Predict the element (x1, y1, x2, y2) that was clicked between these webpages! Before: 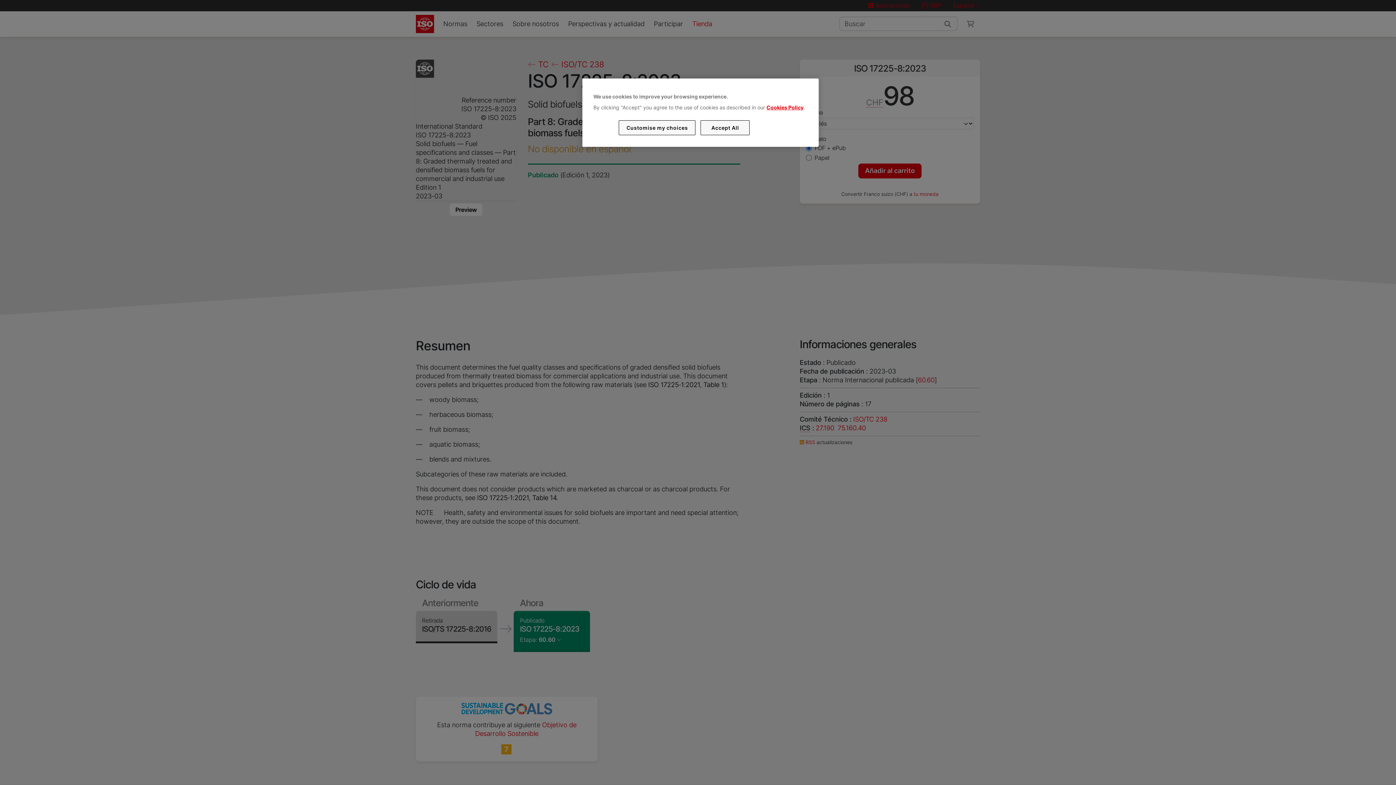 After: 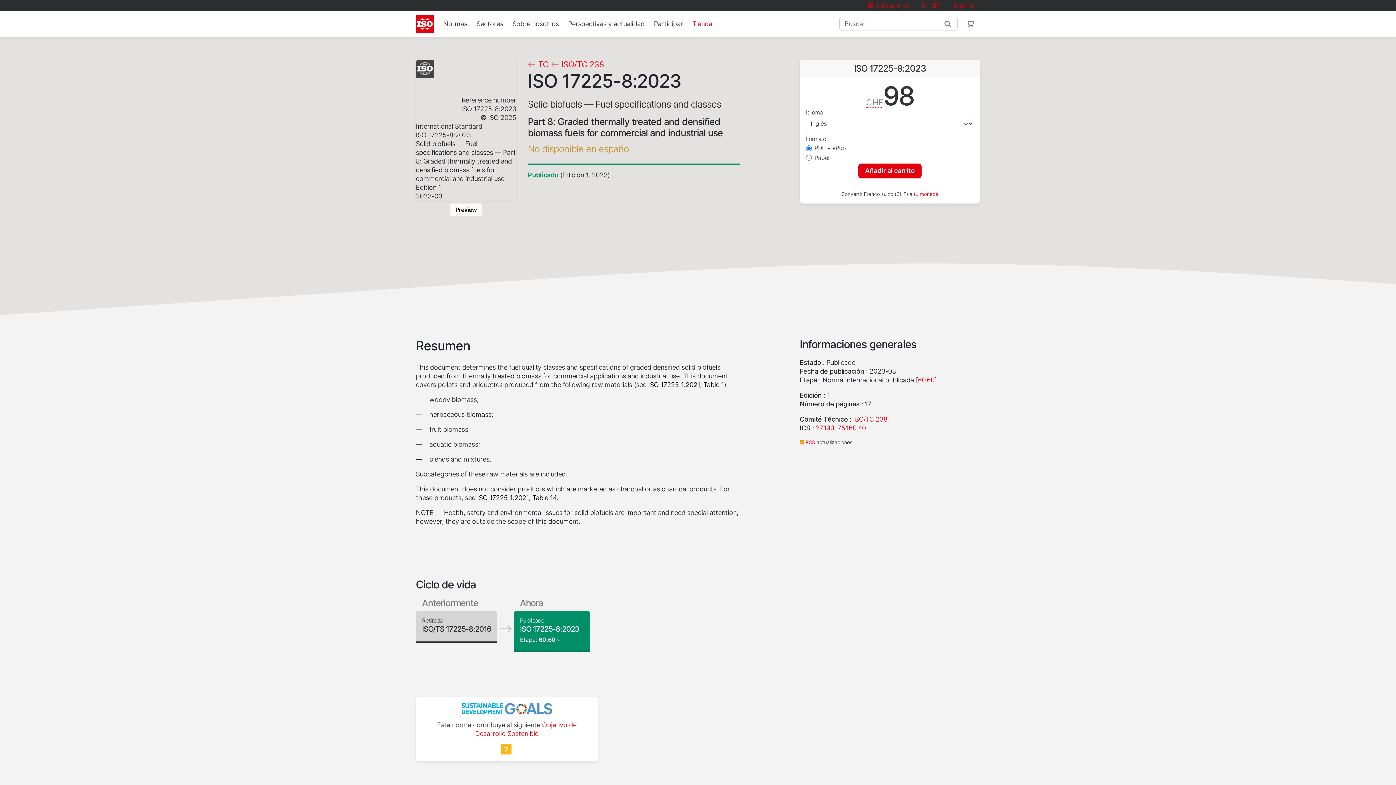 Action: label: Accept All bbox: (700, 120, 749, 135)